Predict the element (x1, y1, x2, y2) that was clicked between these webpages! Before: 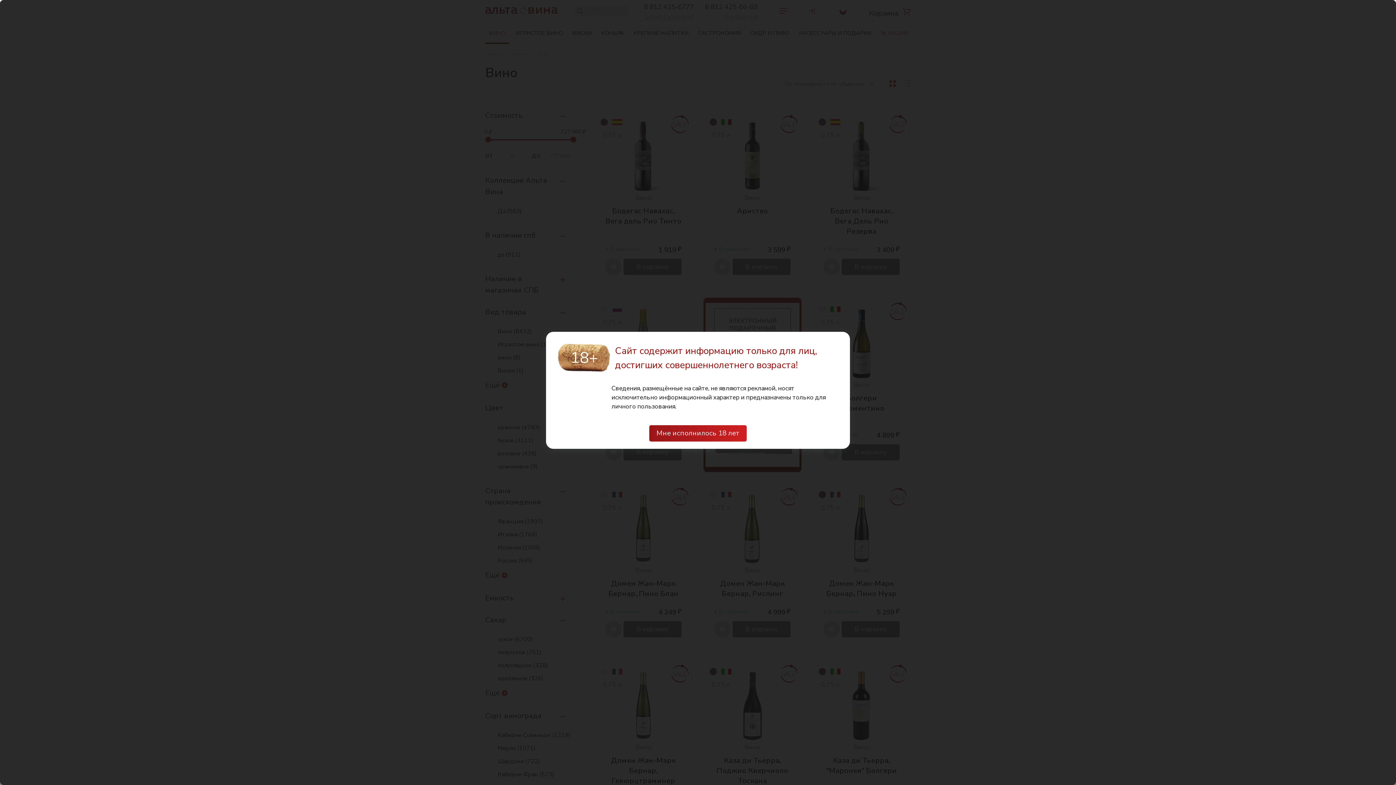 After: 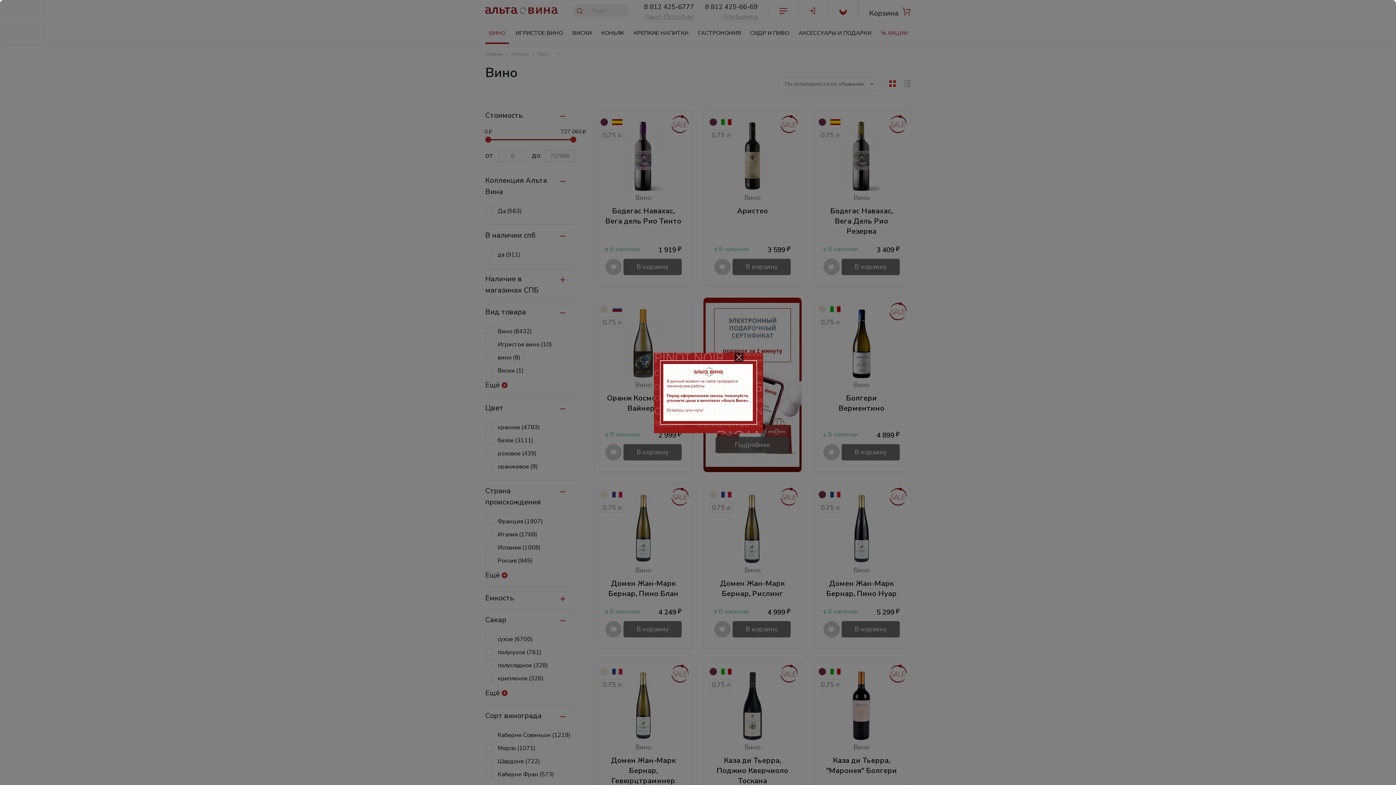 Action: bbox: (649, 425, 746, 441) label: Мне исполнилось 18 лет